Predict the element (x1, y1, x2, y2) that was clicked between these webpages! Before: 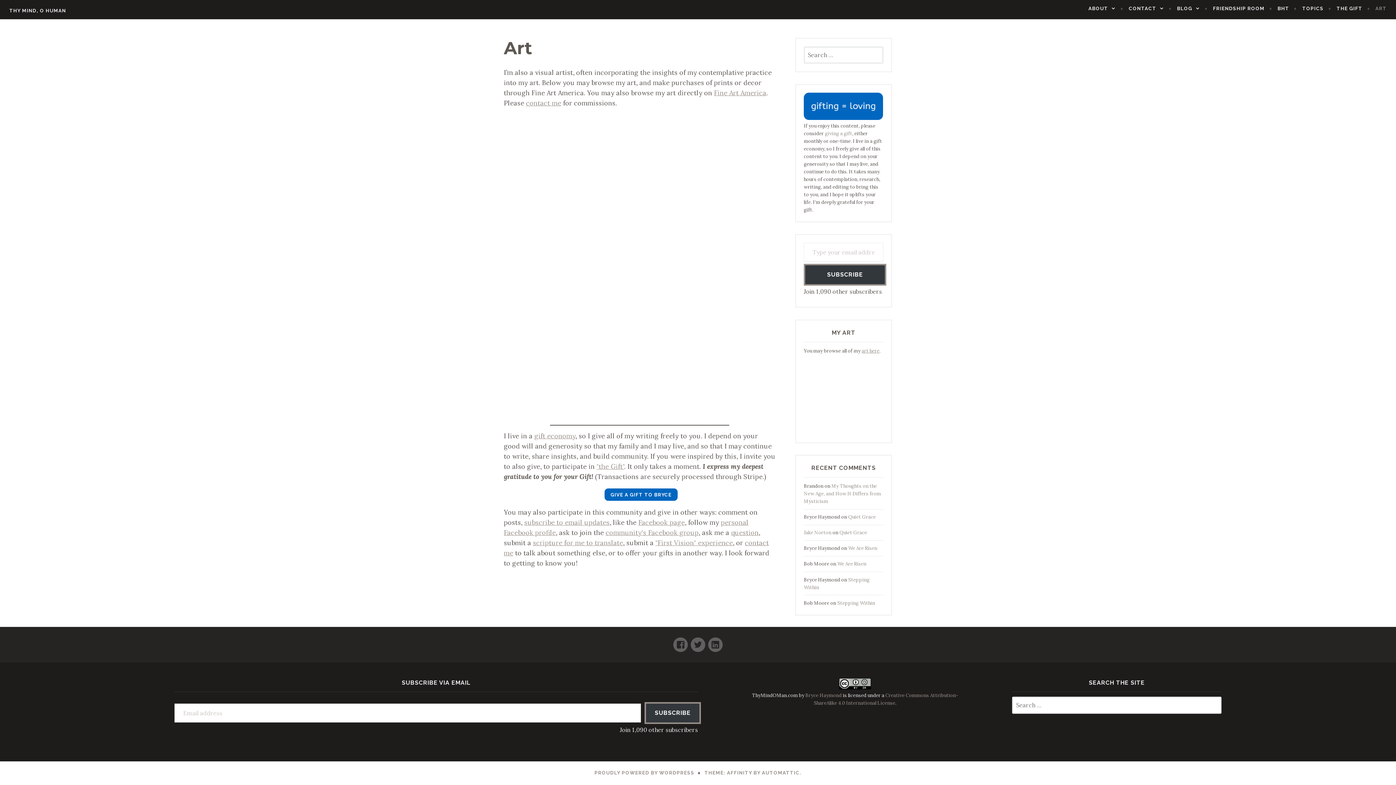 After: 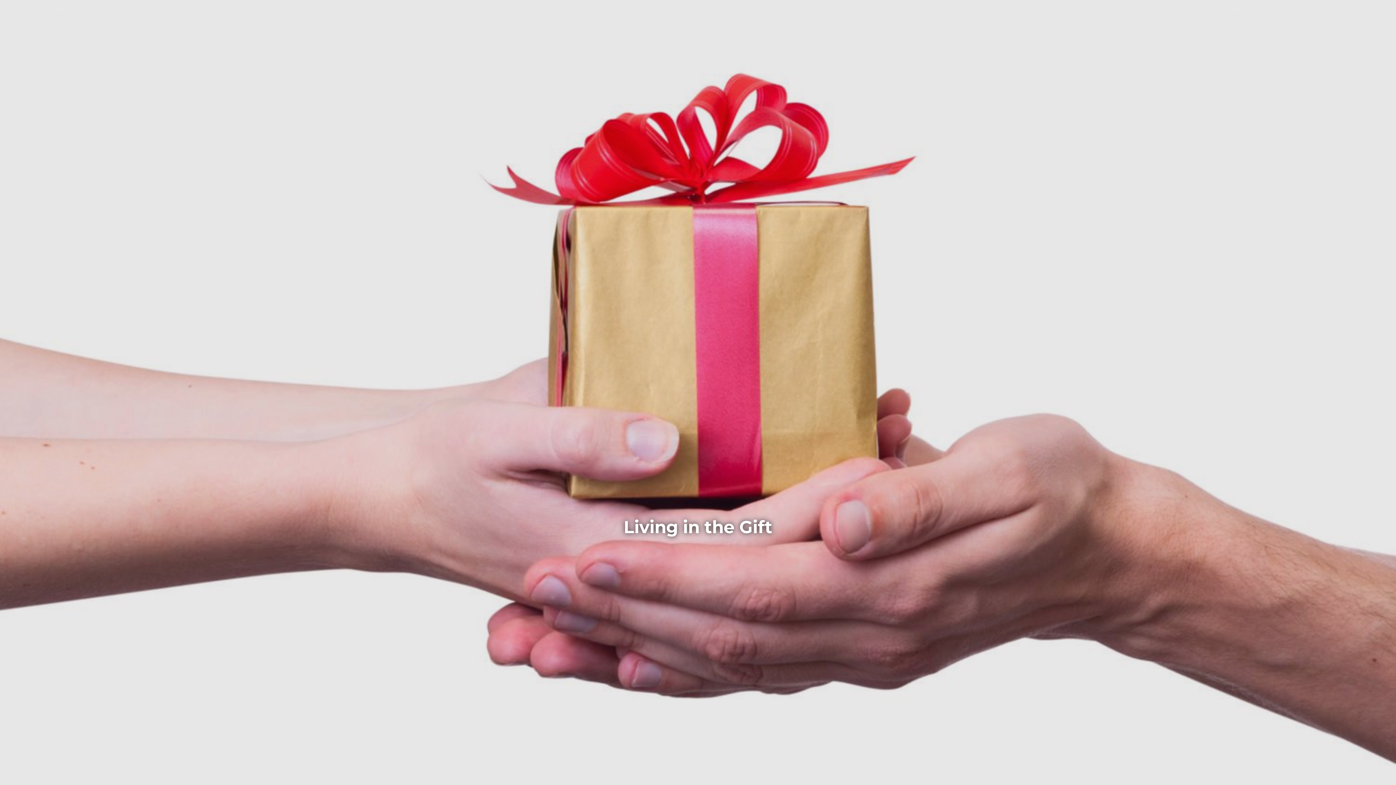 Action: bbox: (804, 115, 883, 121)